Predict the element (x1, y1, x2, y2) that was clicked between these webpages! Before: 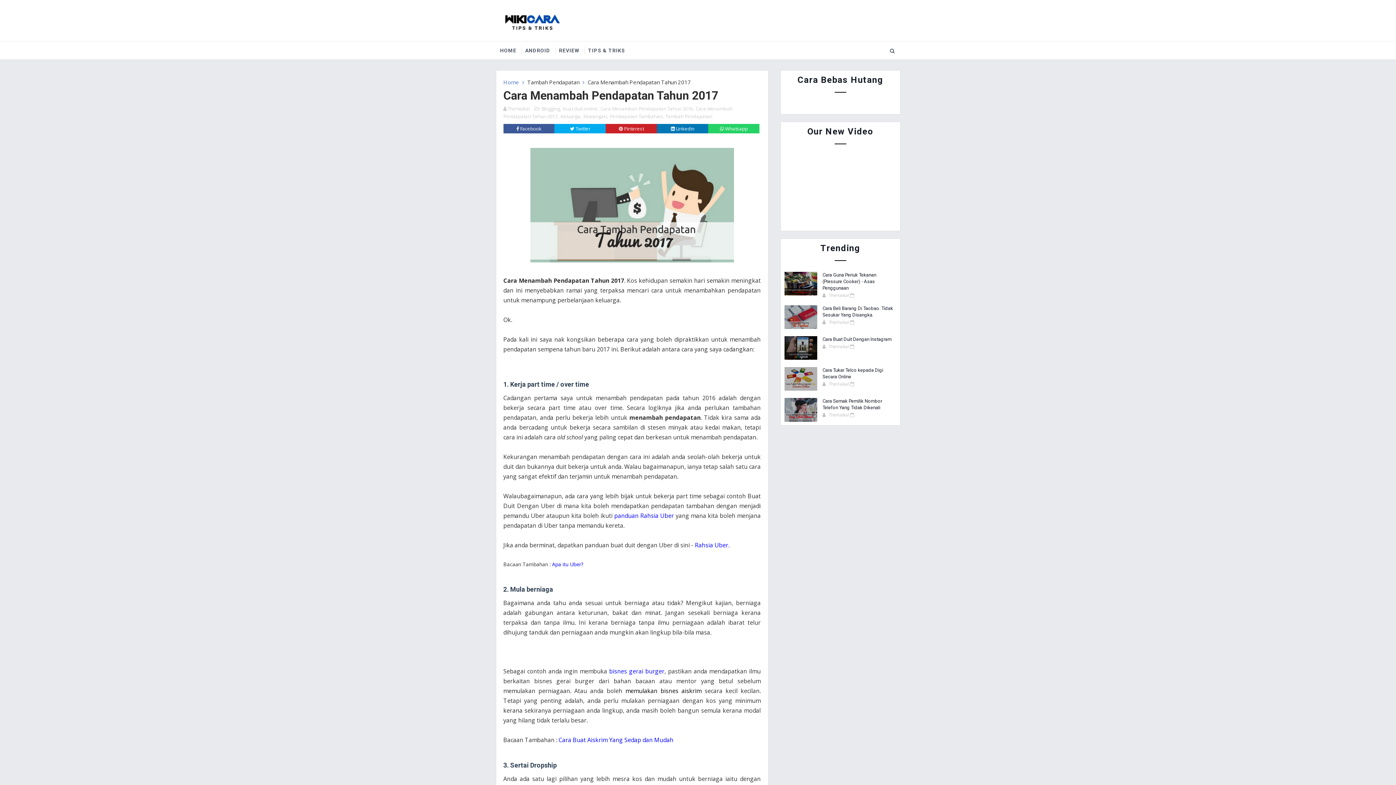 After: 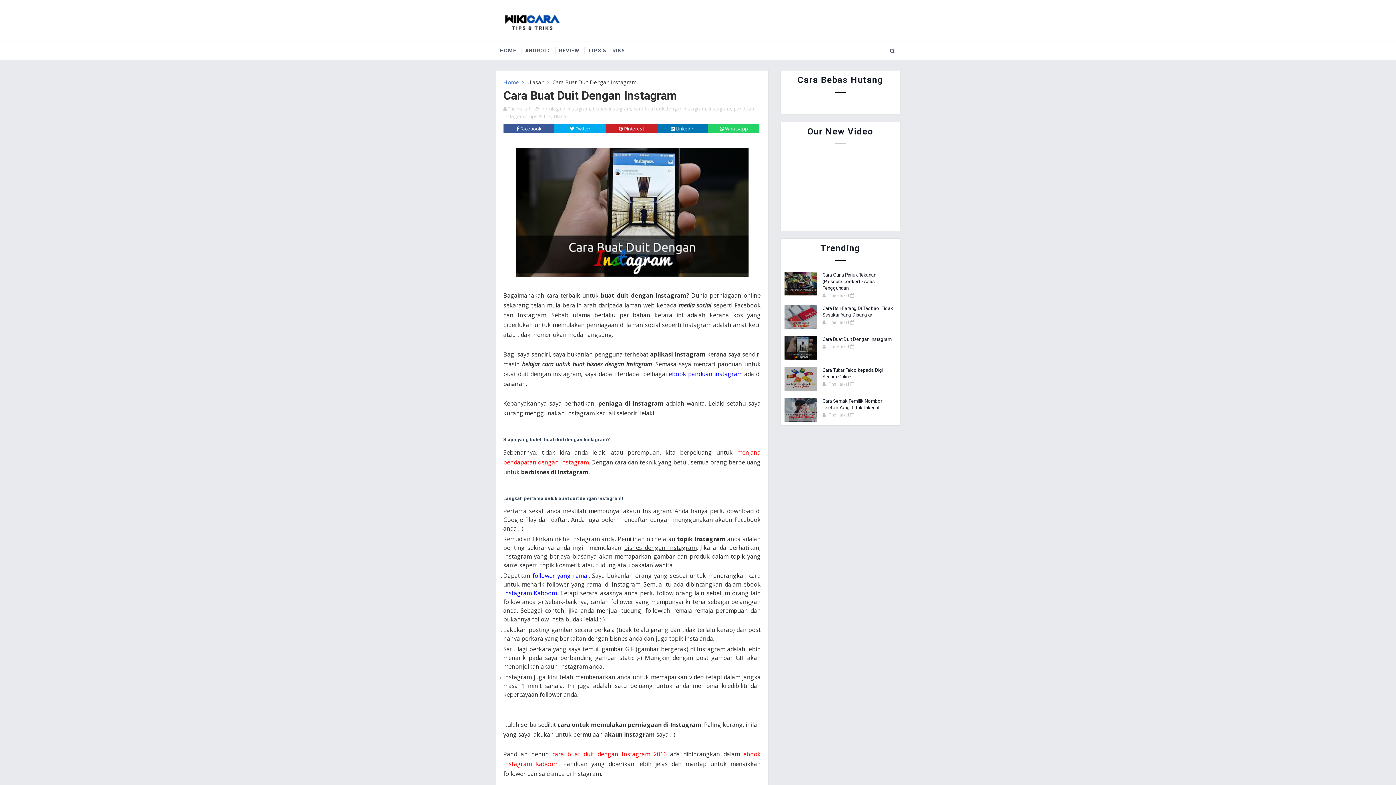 Action: label: Cara Buat Duit Dengan Instagram bbox: (822, 336, 891, 342)